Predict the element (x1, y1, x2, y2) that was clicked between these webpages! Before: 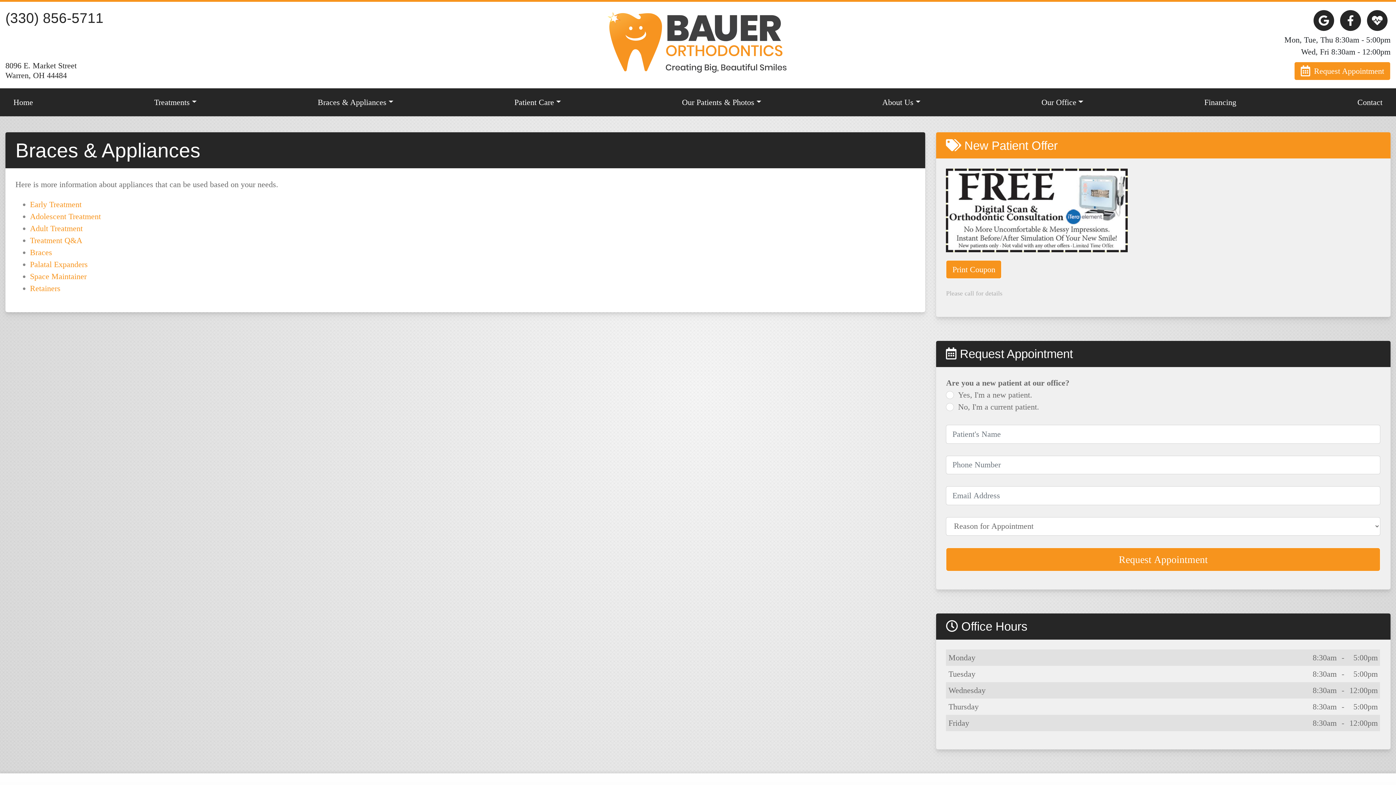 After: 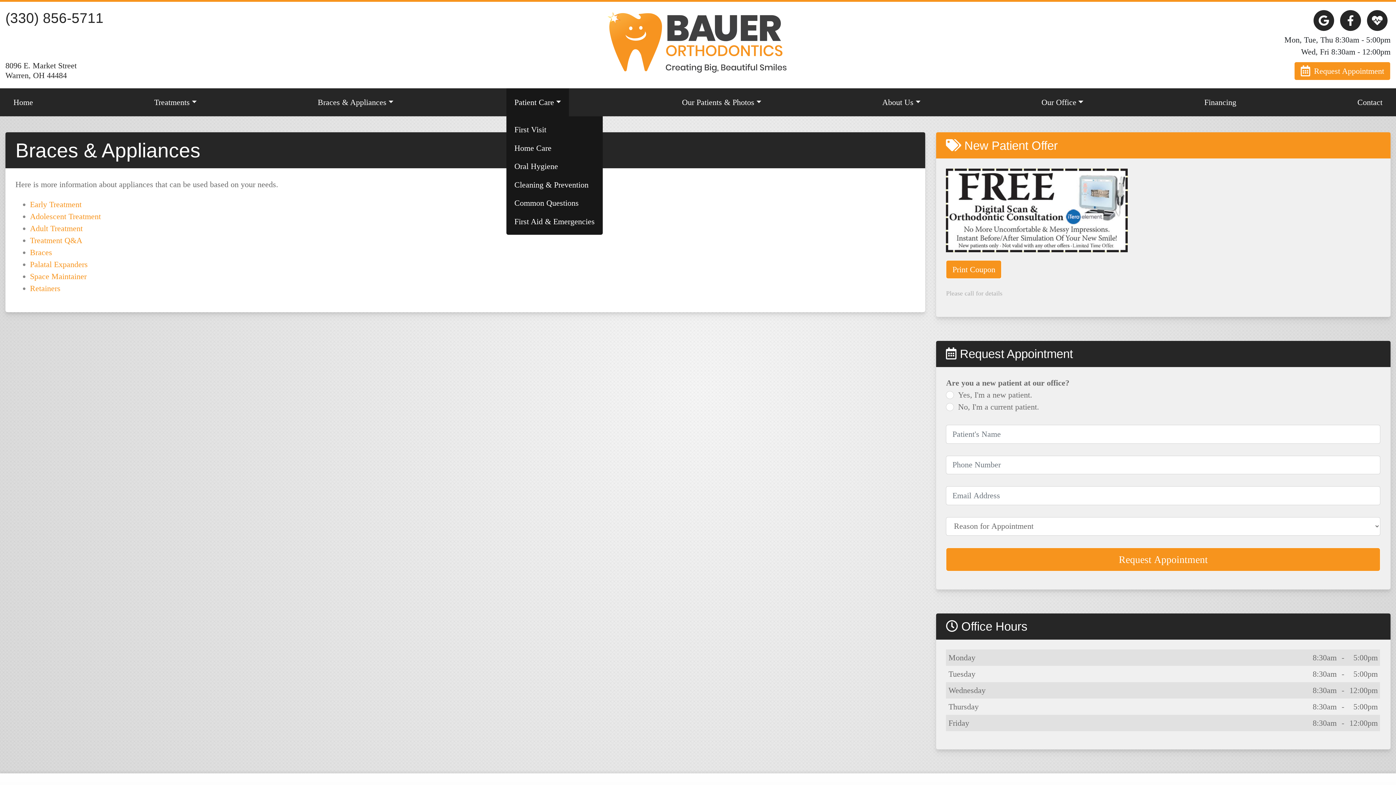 Action: label: Patient Care bbox: (506, 88, 569, 116)